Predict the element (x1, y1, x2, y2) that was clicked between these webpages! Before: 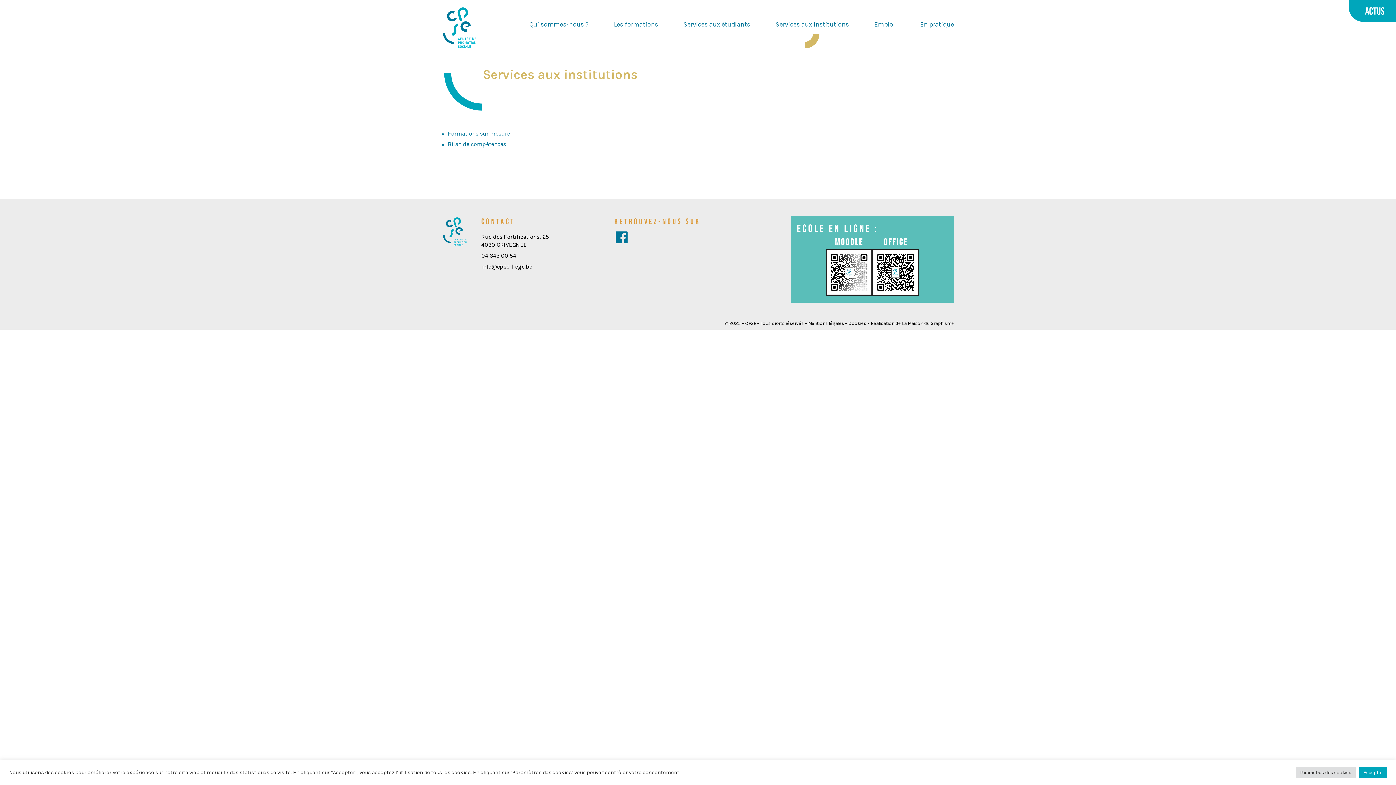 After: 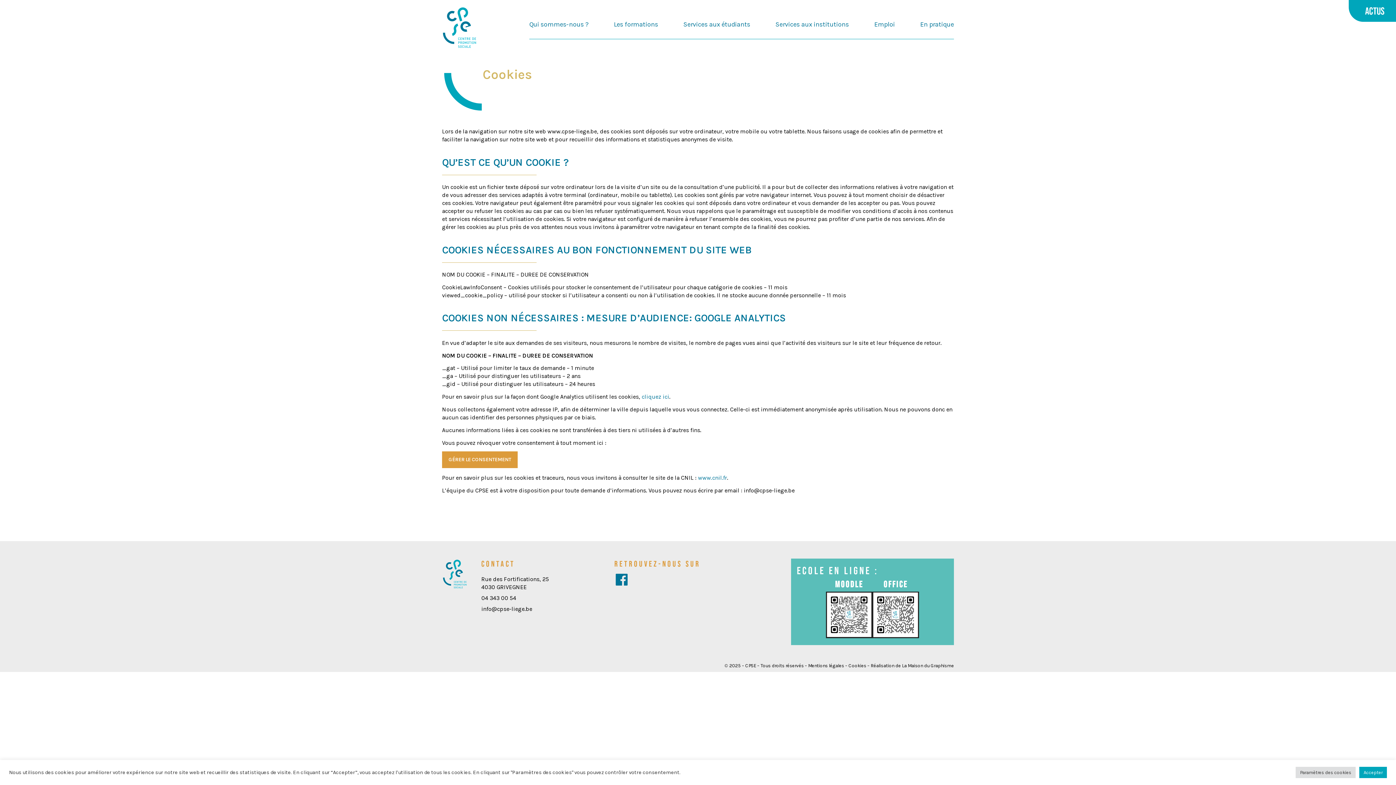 Action: label: Cookies bbox: (848, 320, 866, 326)